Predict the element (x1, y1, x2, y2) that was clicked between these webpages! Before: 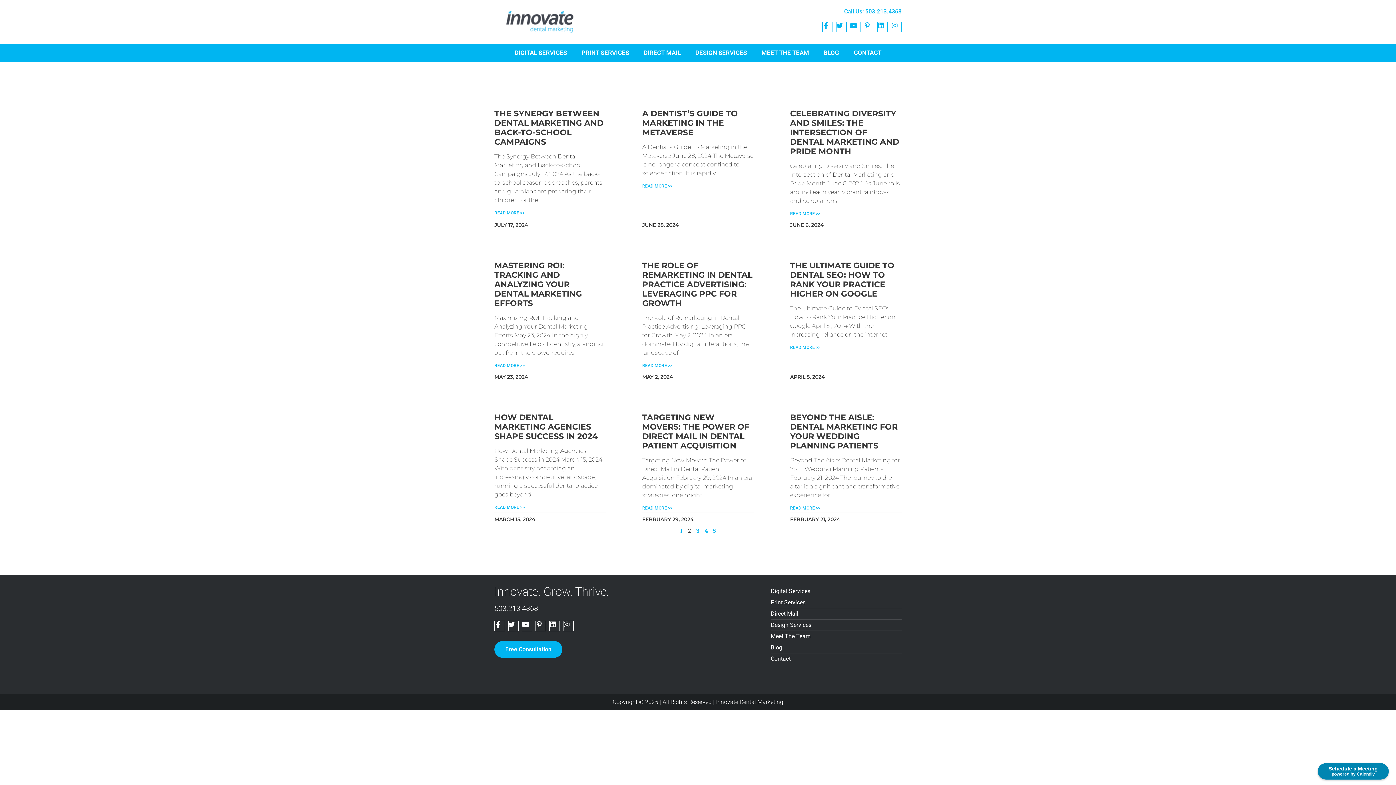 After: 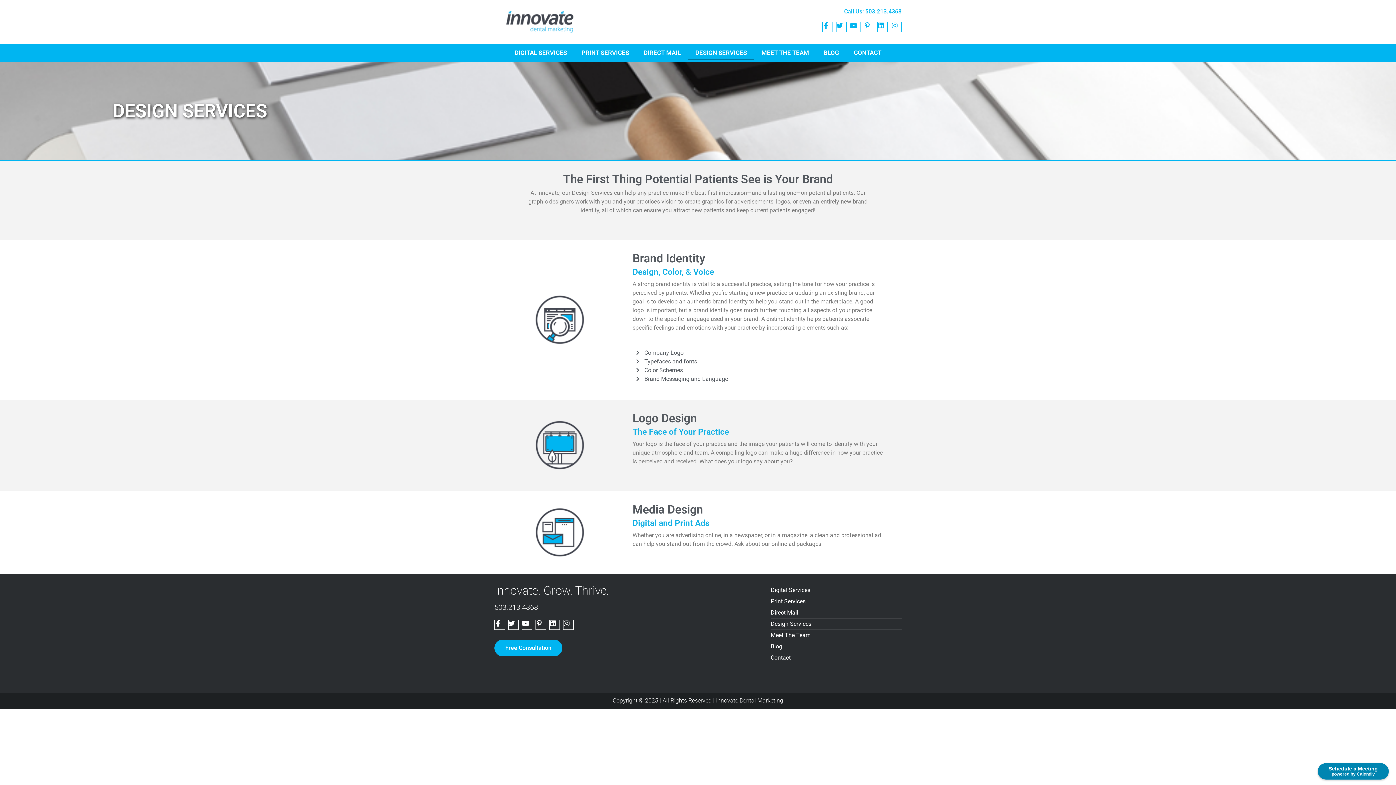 Action: label: Design Services bbox: (770, 621, 811, 628)